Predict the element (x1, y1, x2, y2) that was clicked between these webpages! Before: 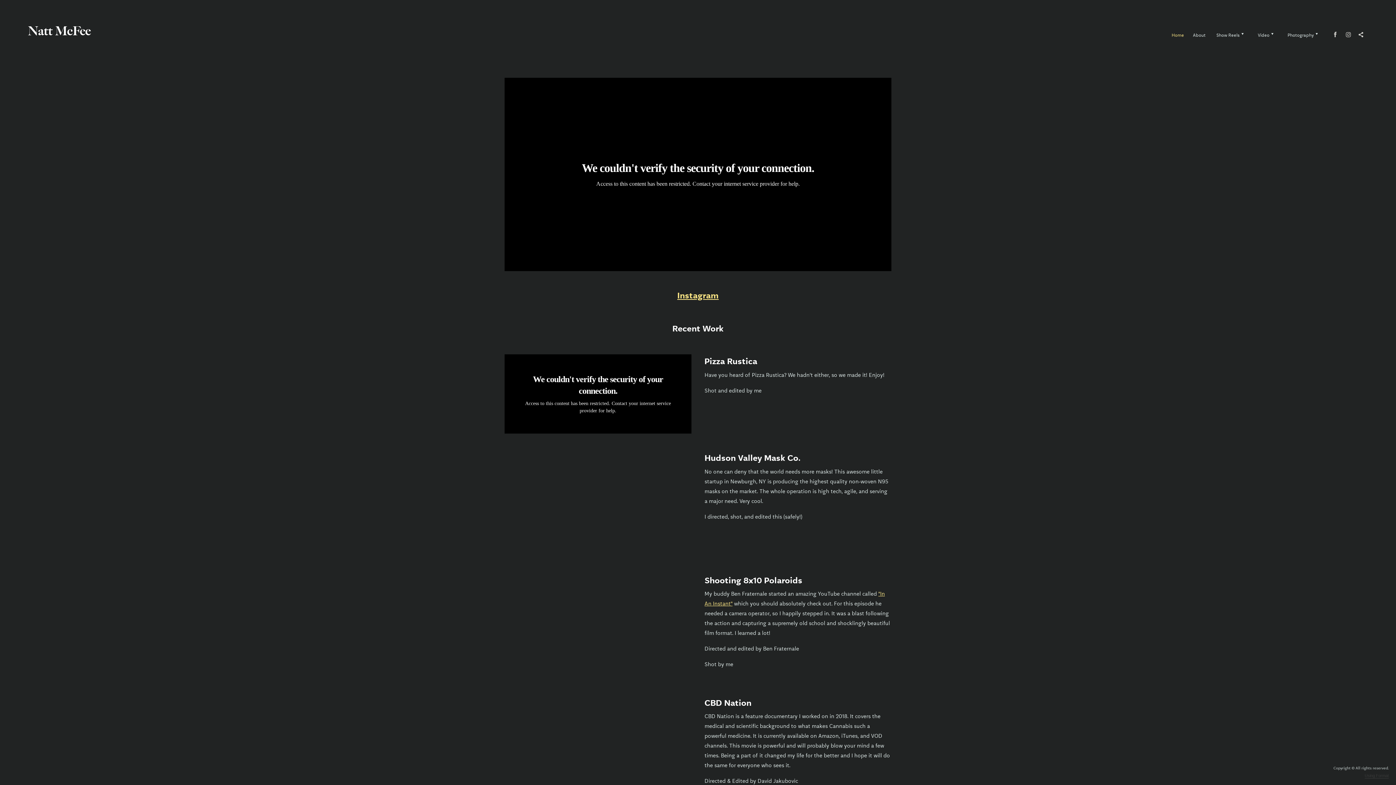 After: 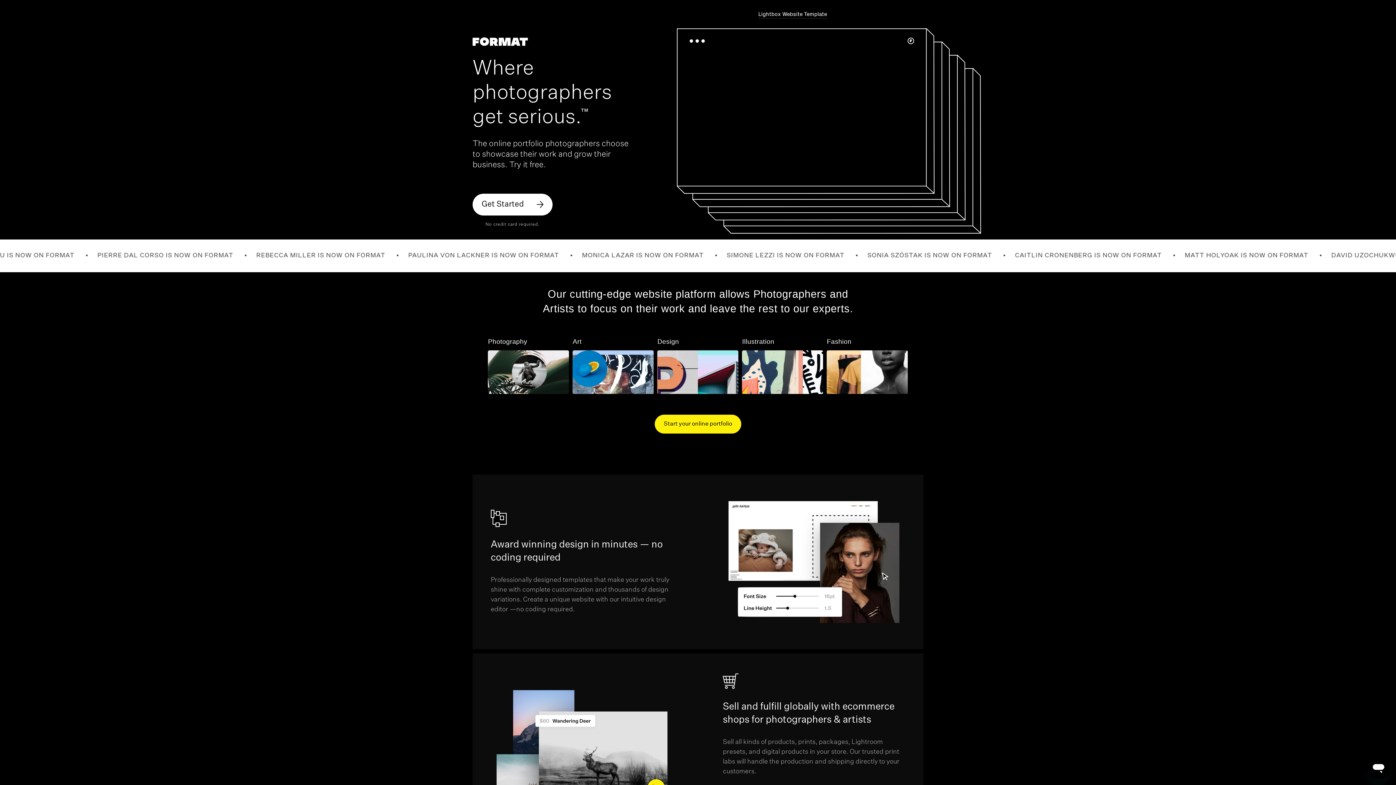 Action: label: Using Format bbox: (1365, 773, 1389, 778)